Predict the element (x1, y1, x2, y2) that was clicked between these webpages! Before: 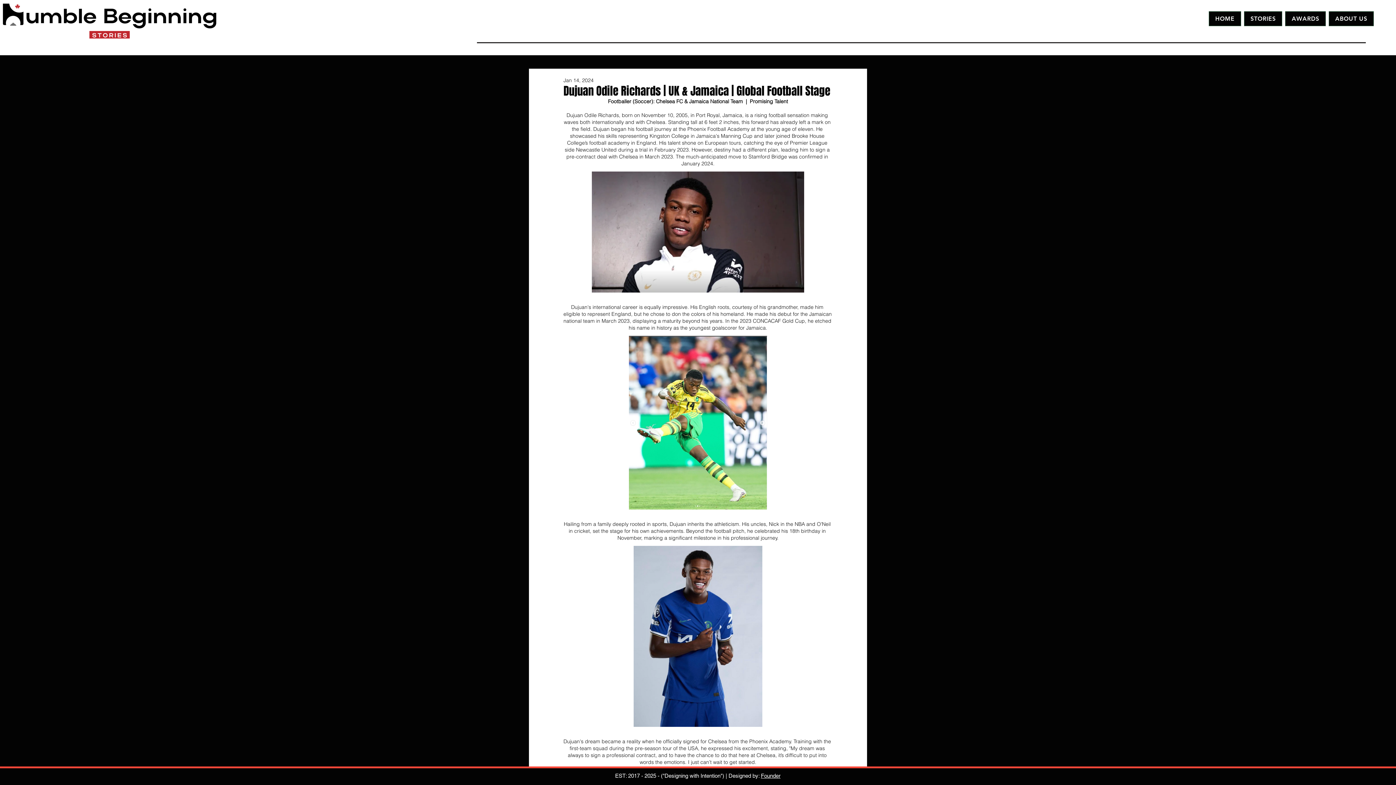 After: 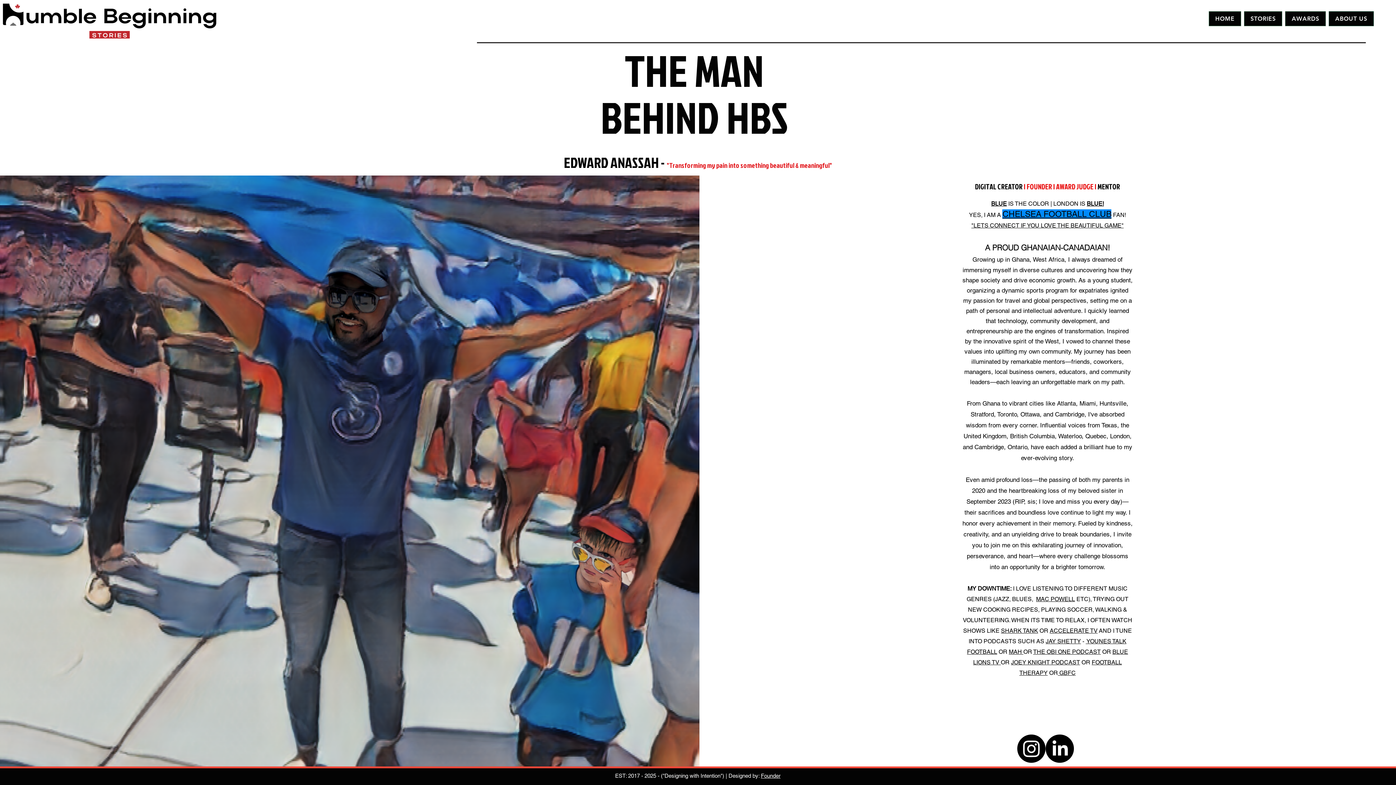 Action: bbox: (1329, 11, 1374, 26) label: ABOUT US